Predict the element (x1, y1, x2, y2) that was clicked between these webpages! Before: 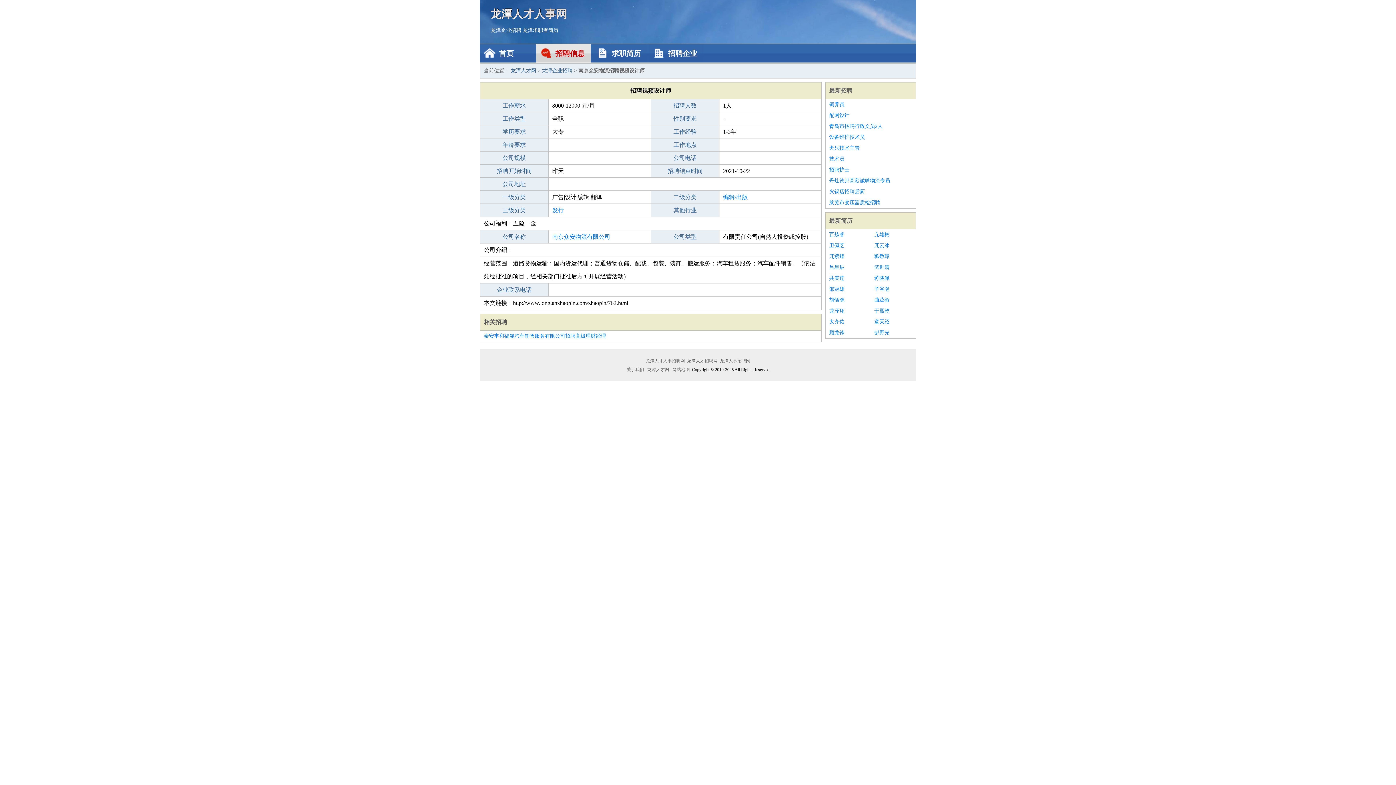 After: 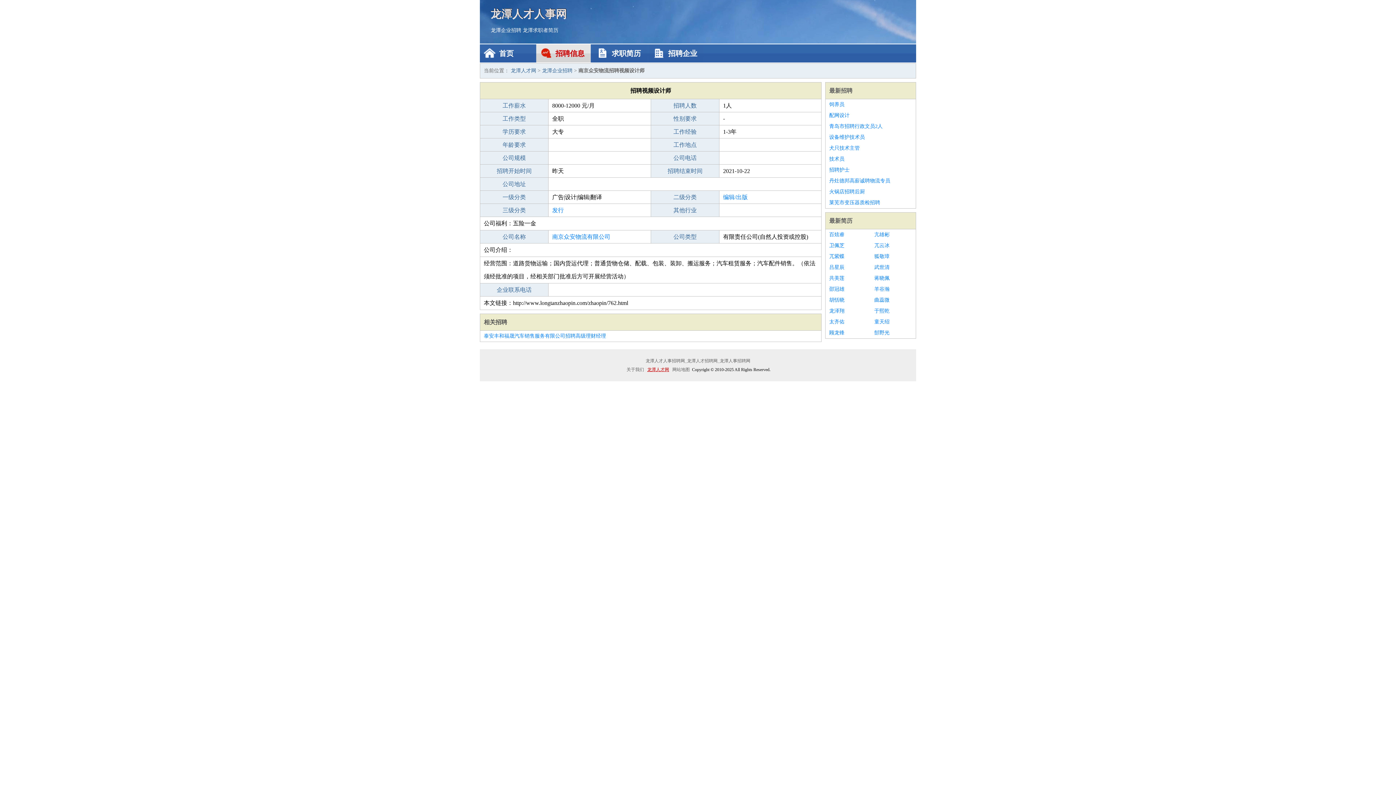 Action: label: 龙潭人才网 bbox: (646, 367, 670, 372)